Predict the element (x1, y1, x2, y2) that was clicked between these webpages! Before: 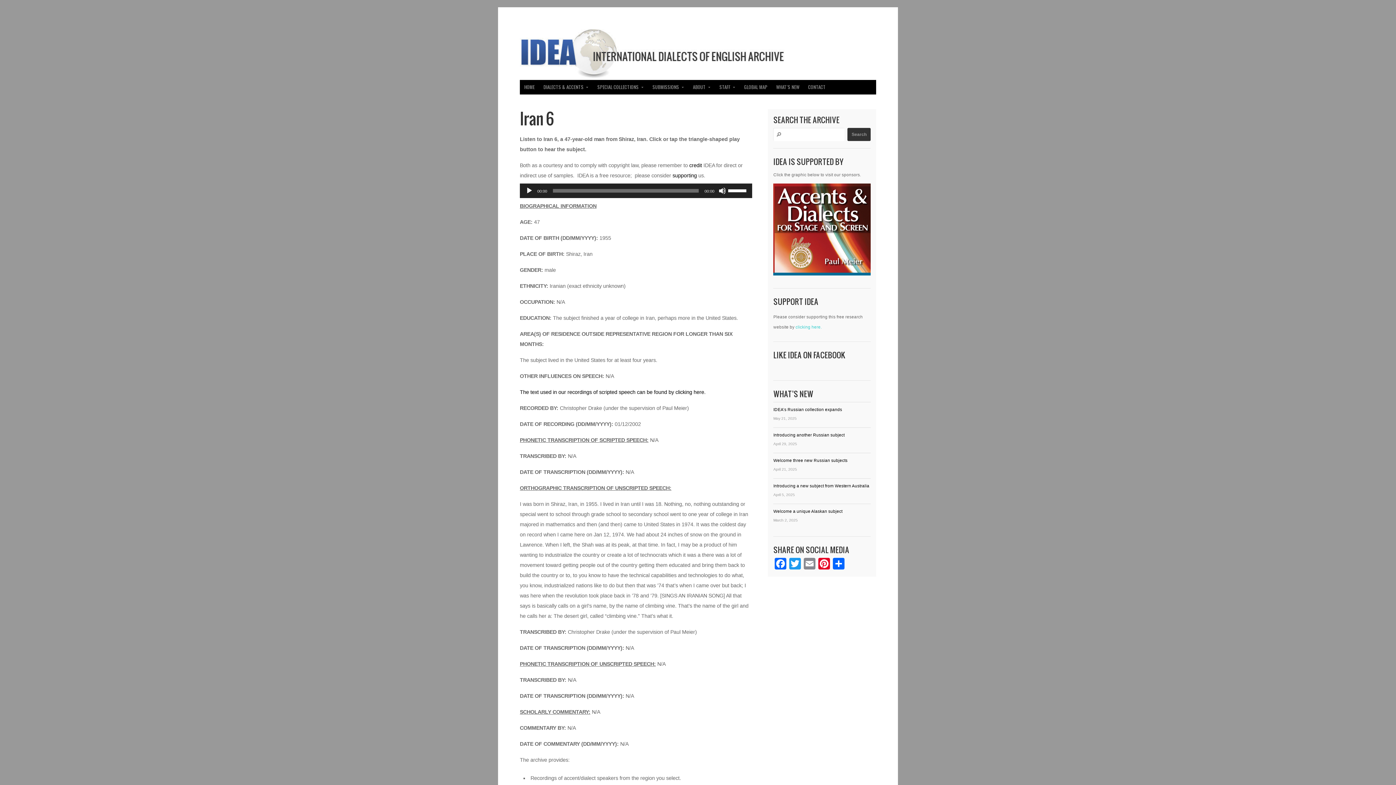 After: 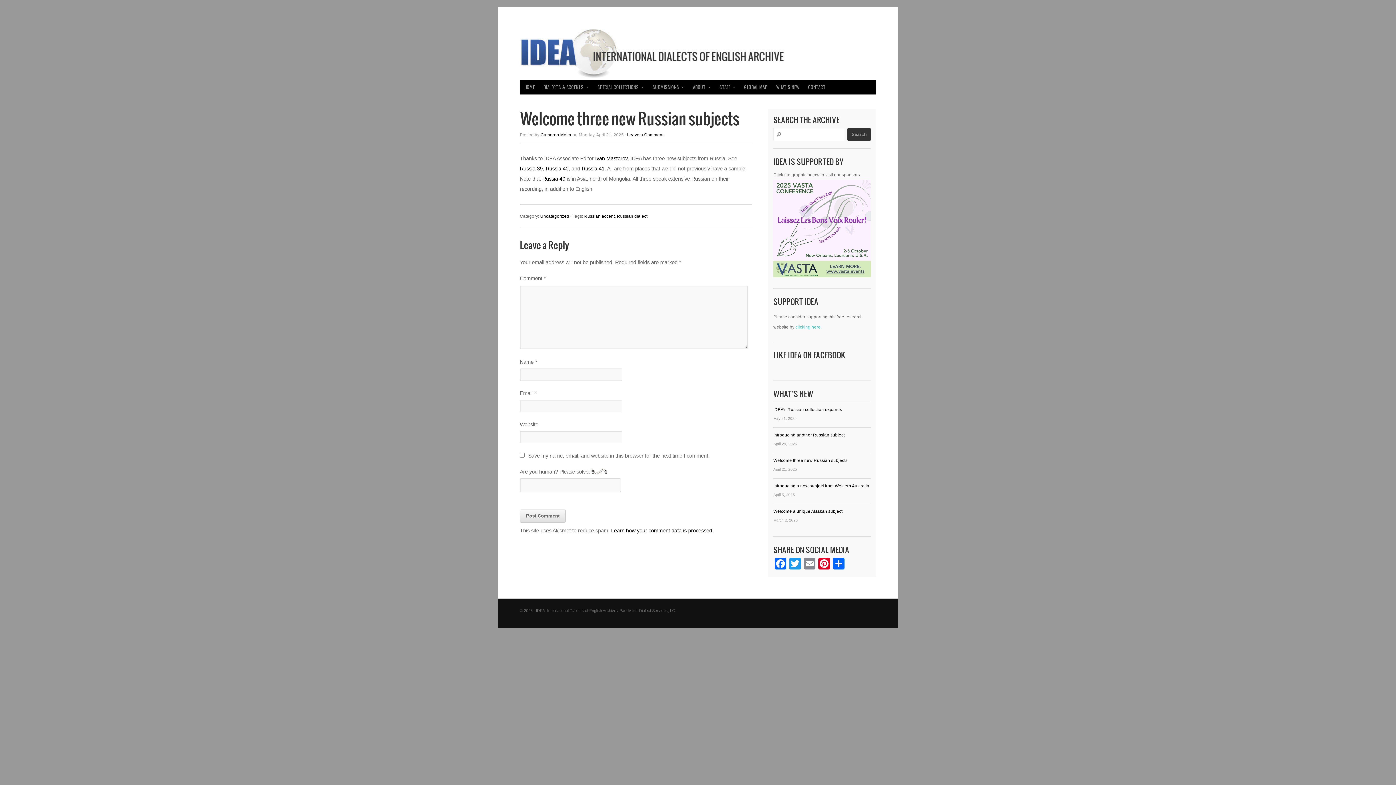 Action: label: Welcome three new Russian subjects bbox: (773, 455, 870, 465)